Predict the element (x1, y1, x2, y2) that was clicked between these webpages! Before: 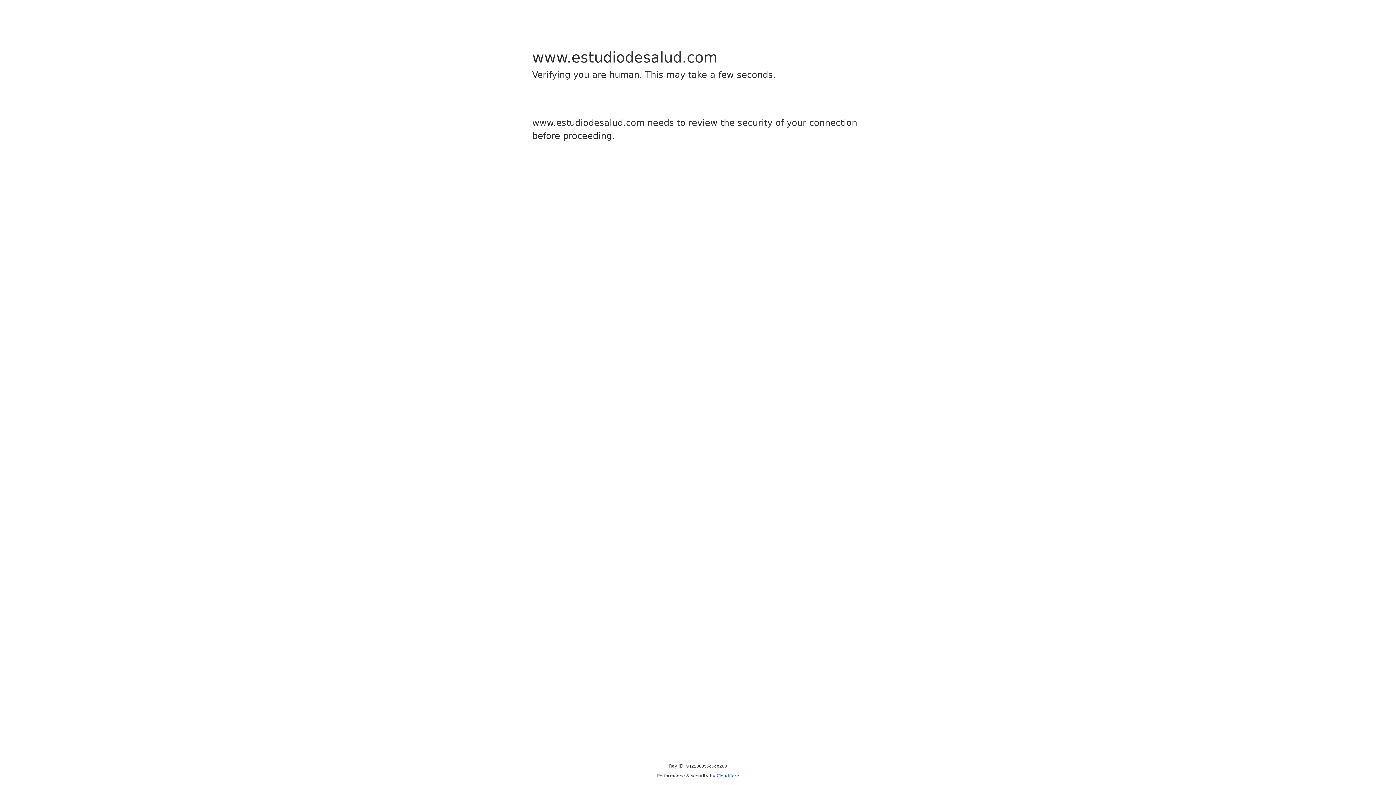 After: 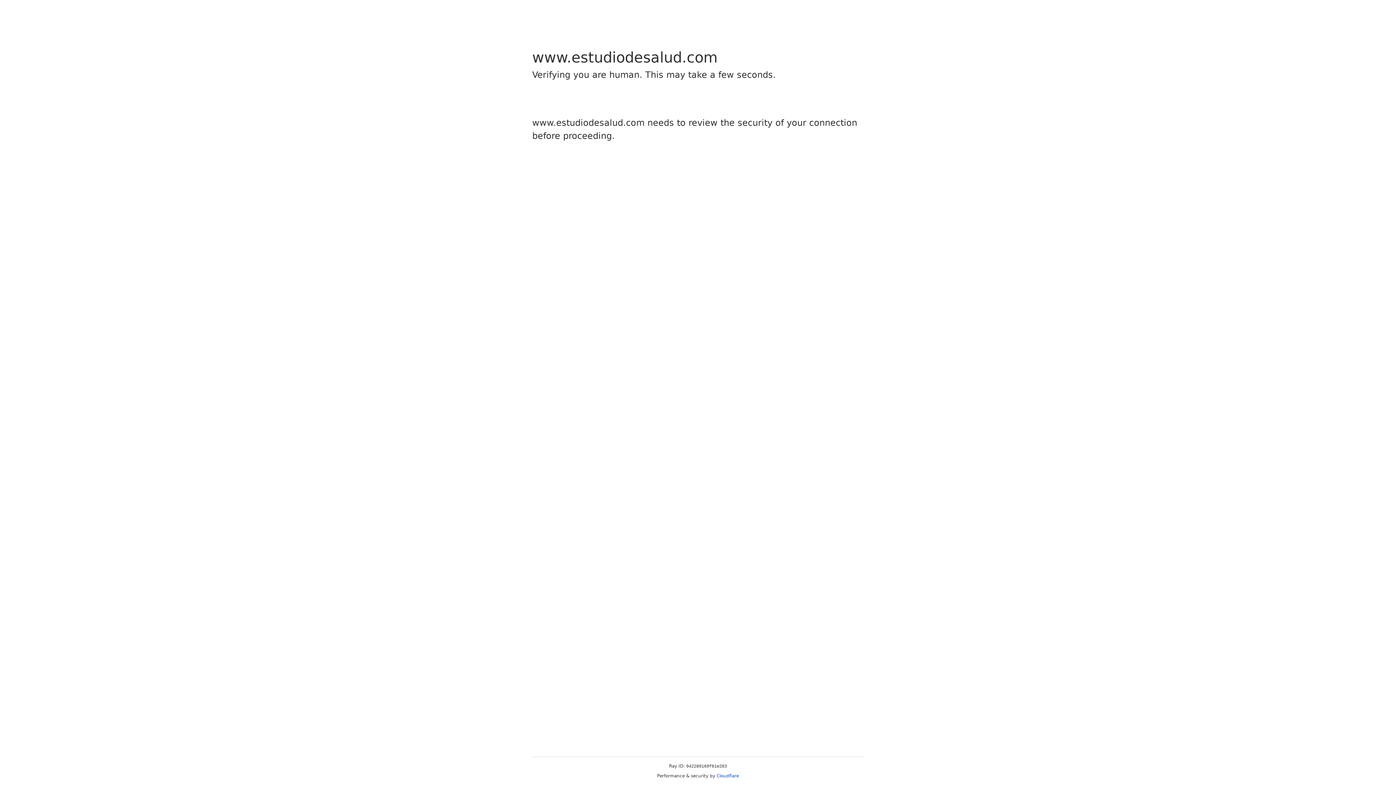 Action: bbox: (716, 773, 739, 778) label: Cloudflare